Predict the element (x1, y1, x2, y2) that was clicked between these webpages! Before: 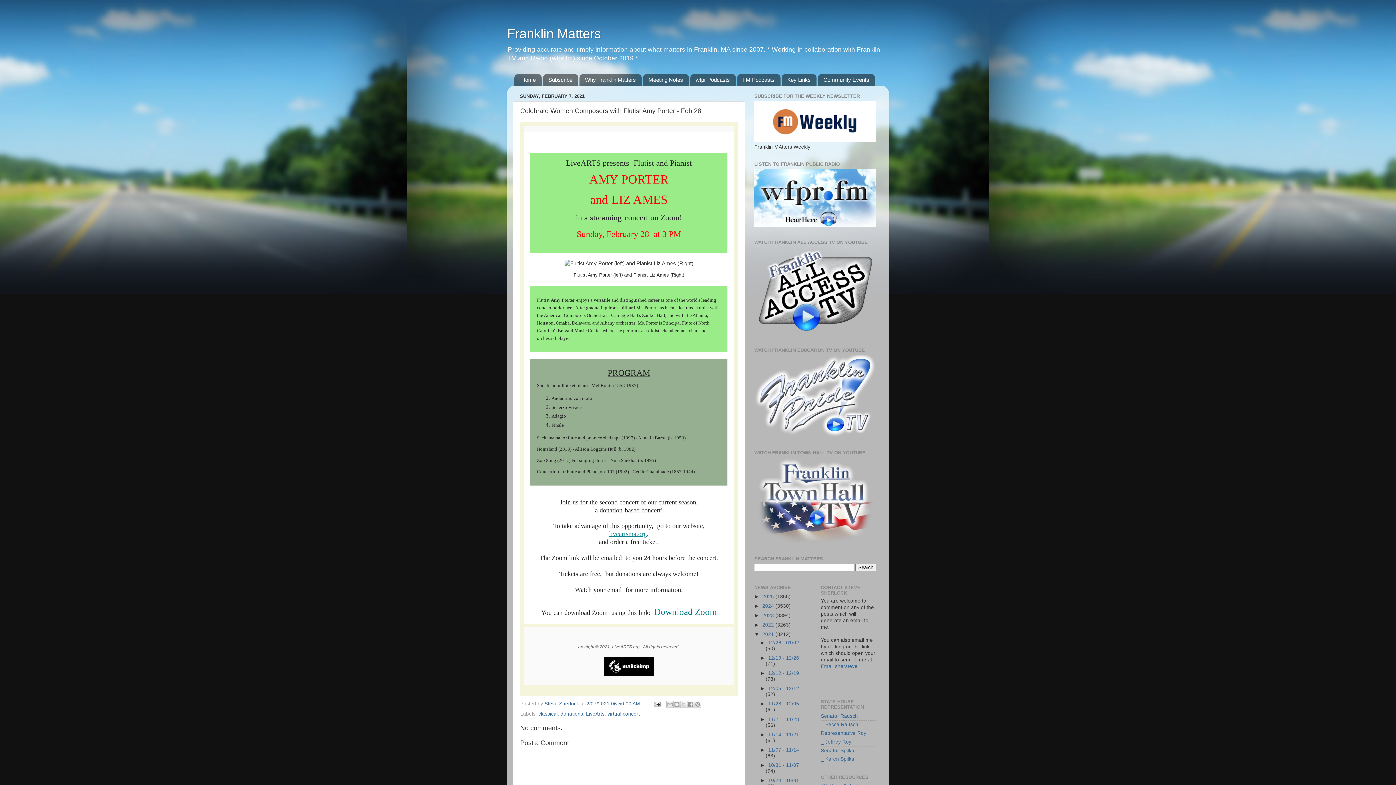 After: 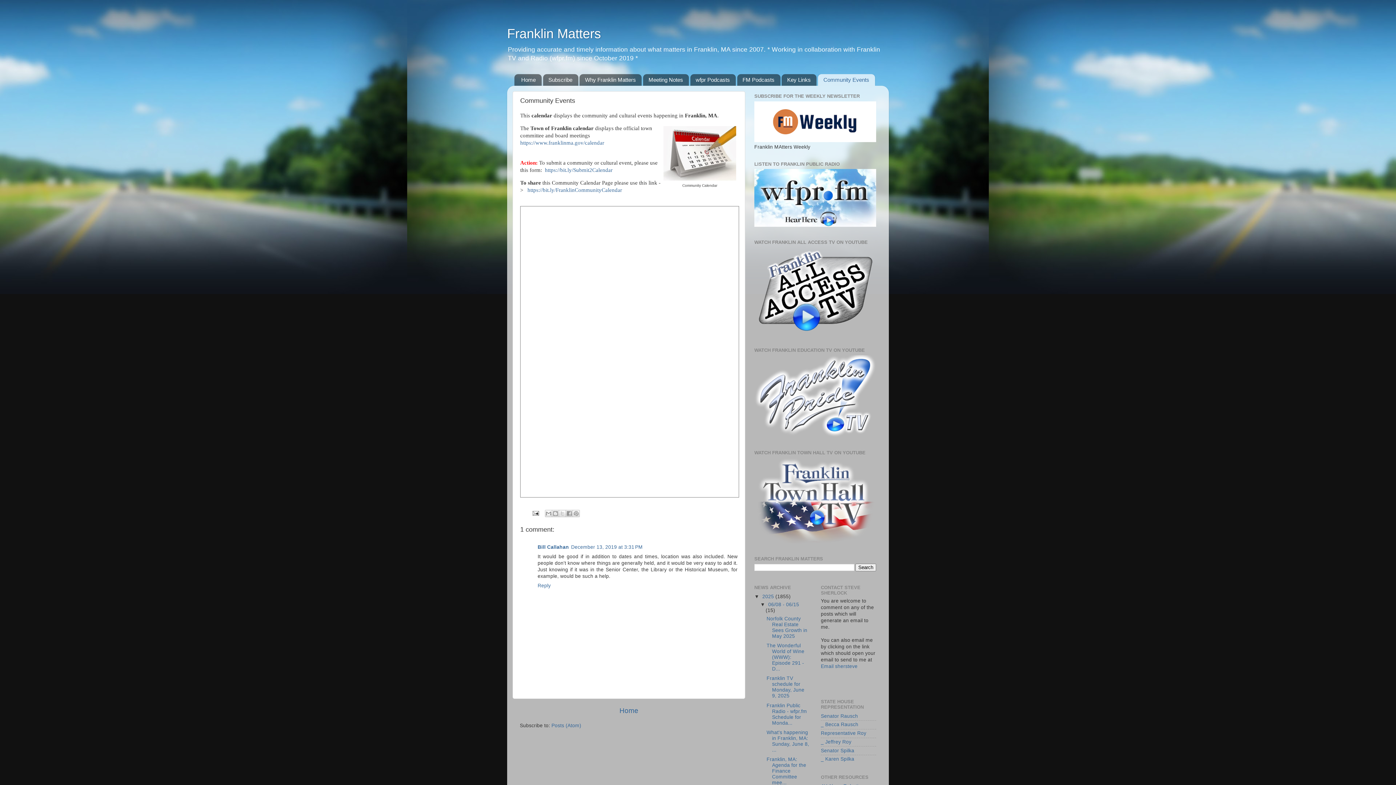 Action: label: Community Events bbox: (818, 74, 875, 85)